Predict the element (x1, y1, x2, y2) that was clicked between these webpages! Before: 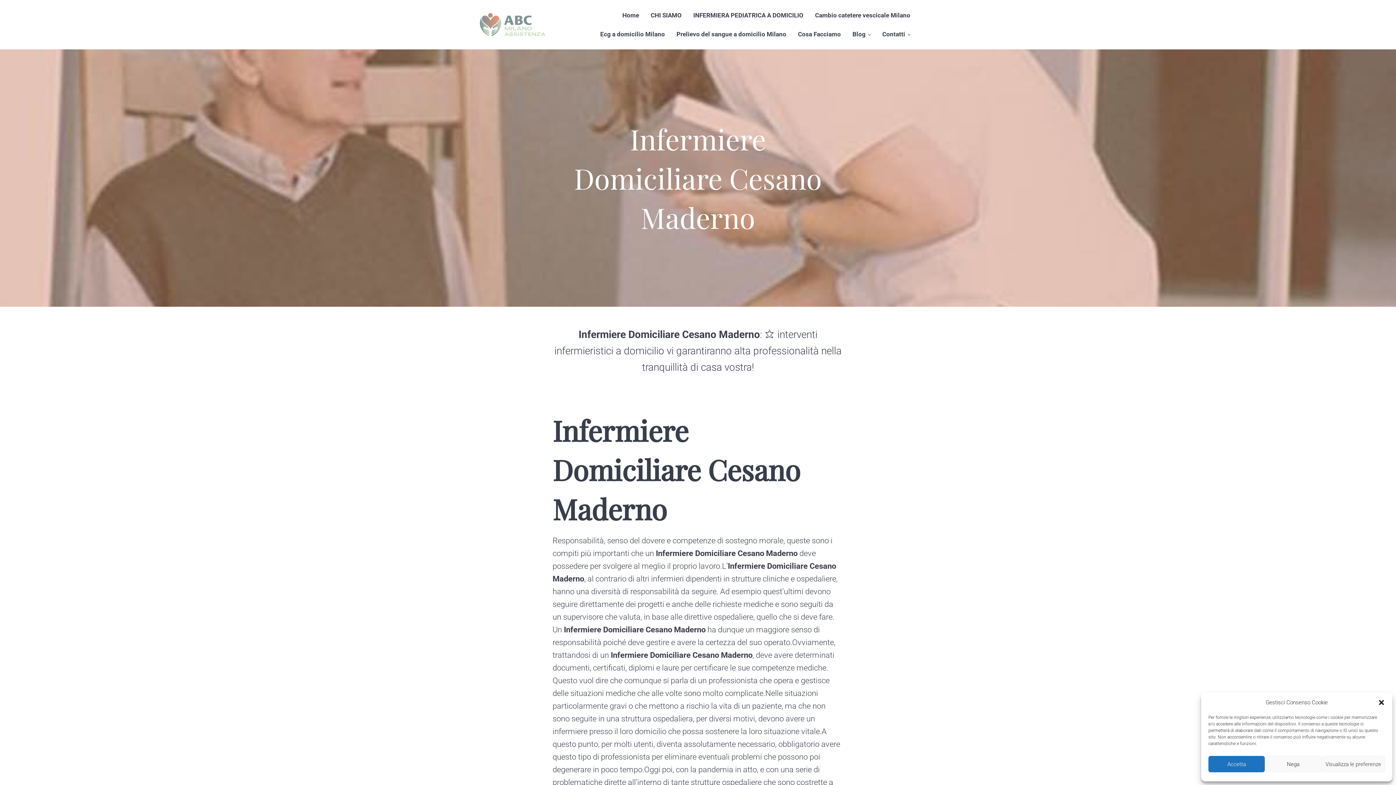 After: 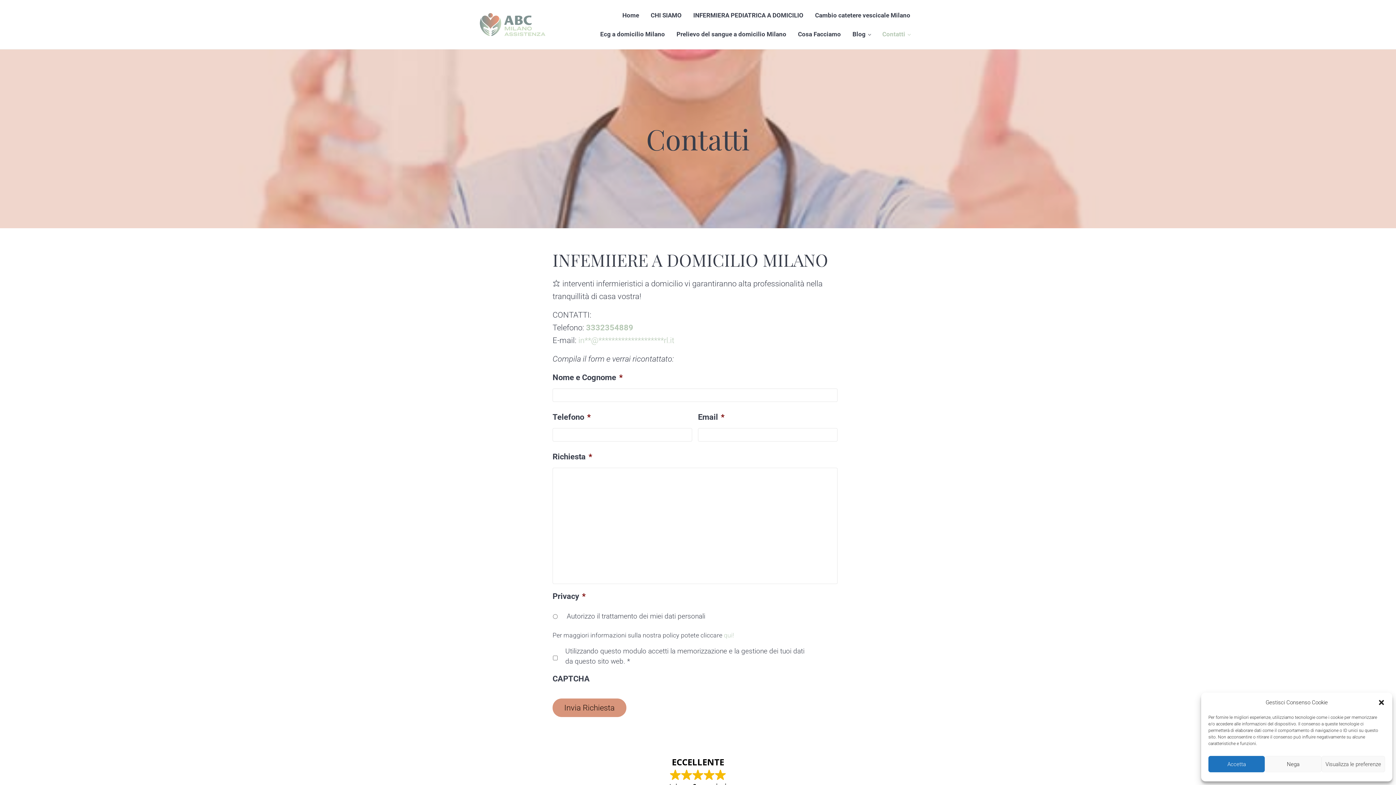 Action: bbox: (876, 24, 916, 43) label: Contatti